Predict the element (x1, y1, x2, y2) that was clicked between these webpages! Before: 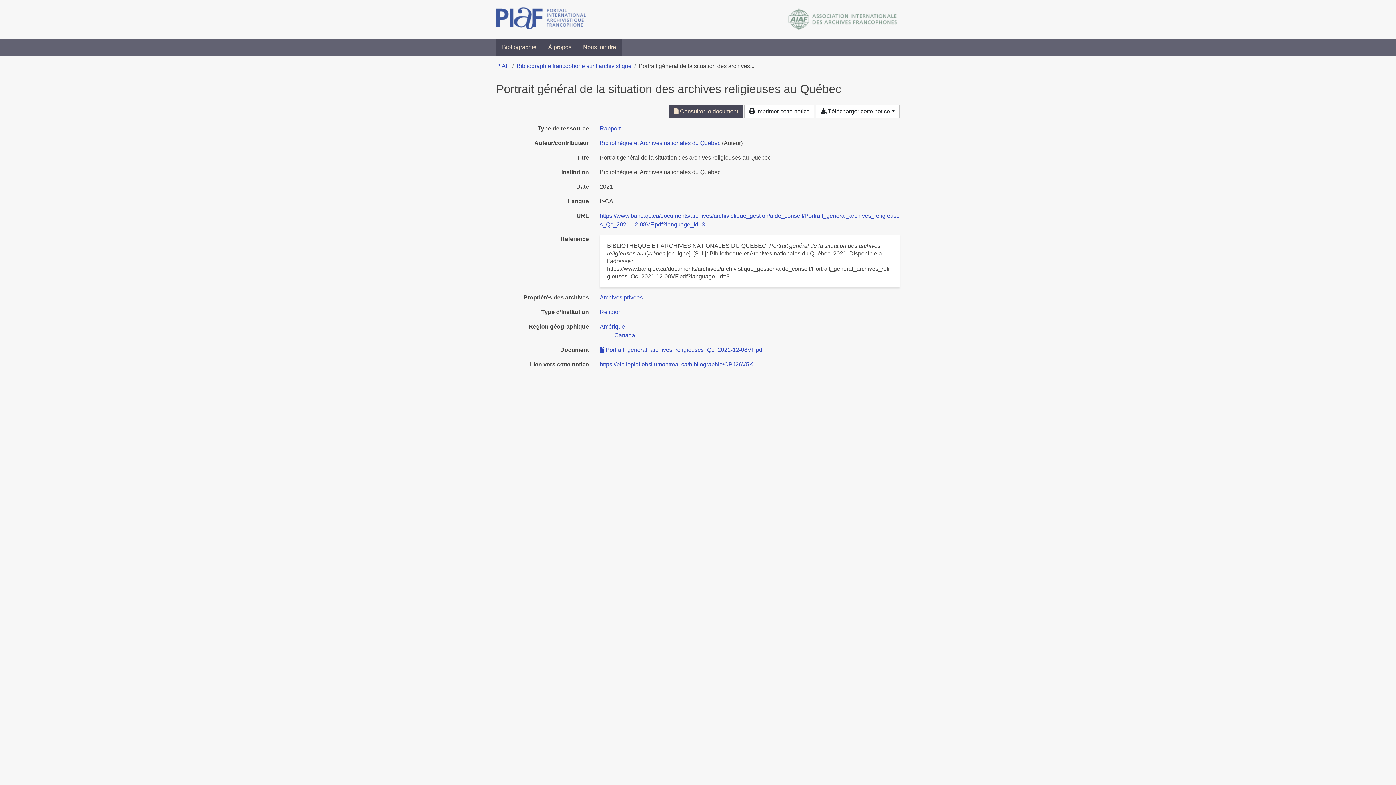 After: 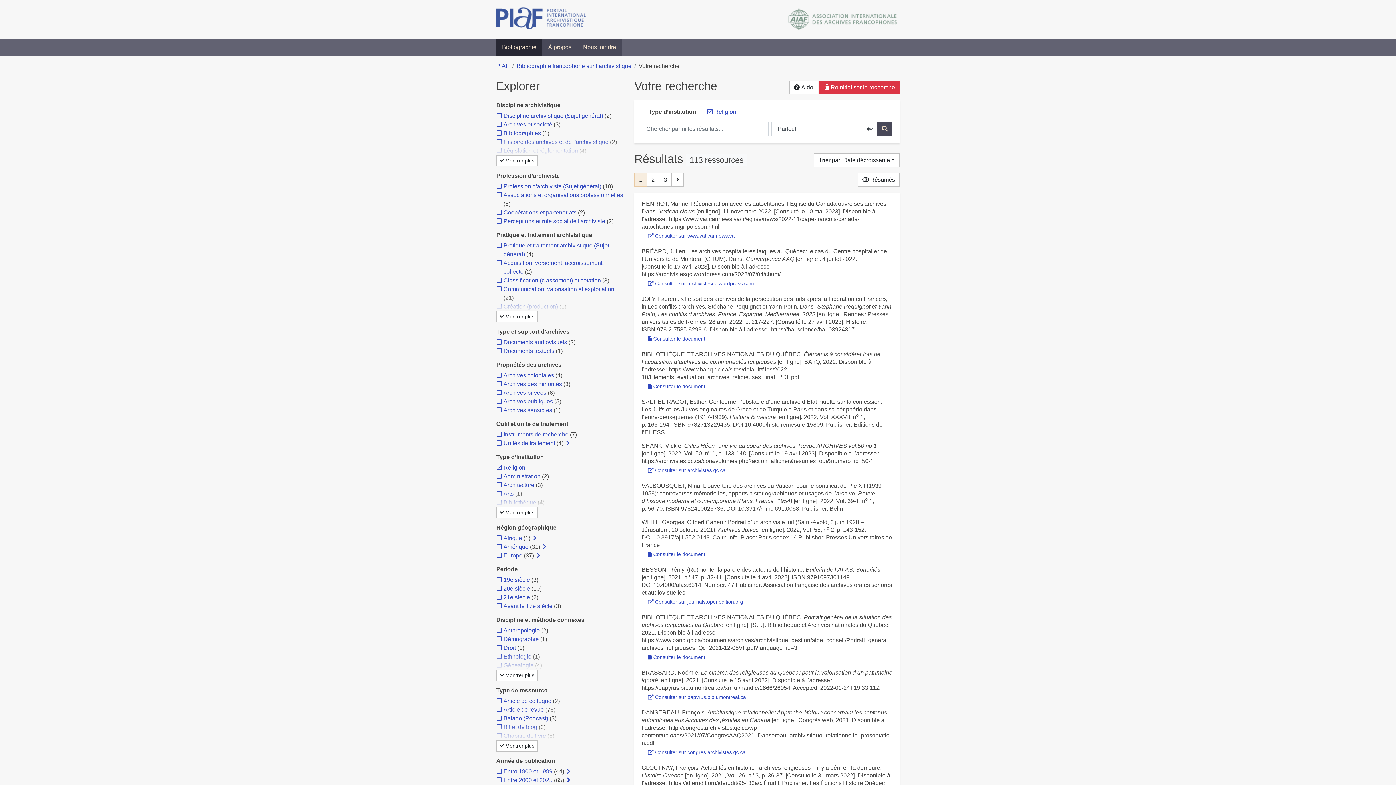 Action: bbox: (600, 309, 621, 315) label: Chercher avec le filtre 'Religion'